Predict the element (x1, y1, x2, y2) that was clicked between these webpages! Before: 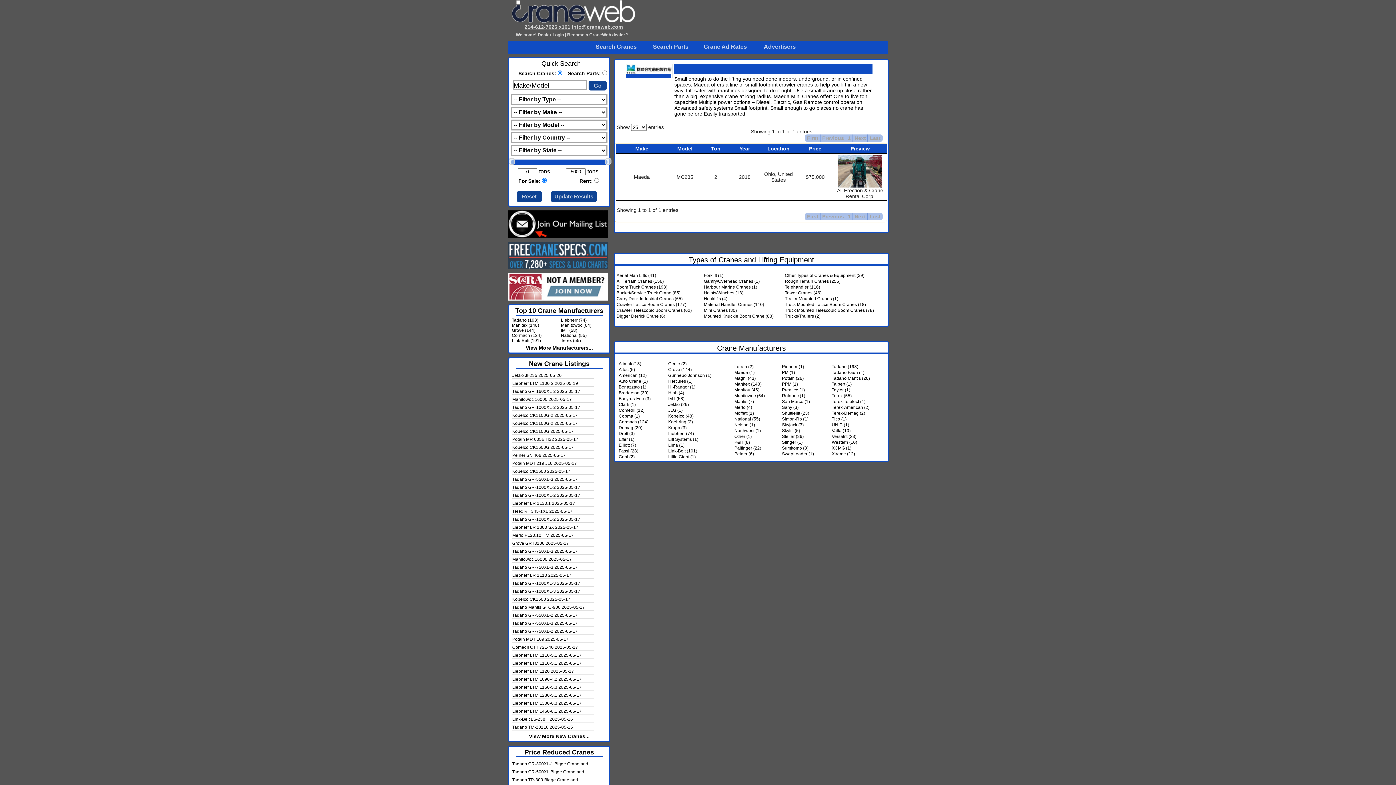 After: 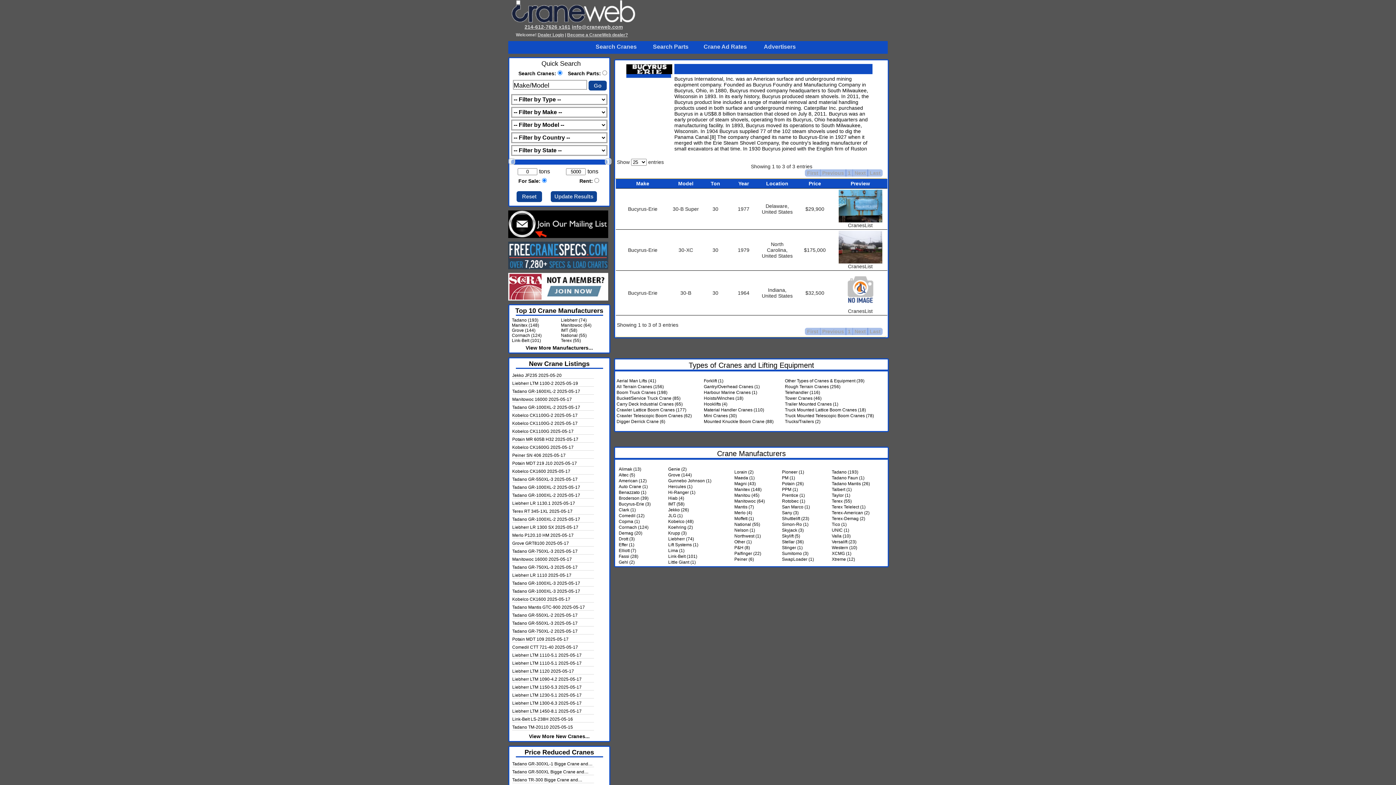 Action: bbox: (618, 396, 650, 401) label: Bucyrus-Erie (3)